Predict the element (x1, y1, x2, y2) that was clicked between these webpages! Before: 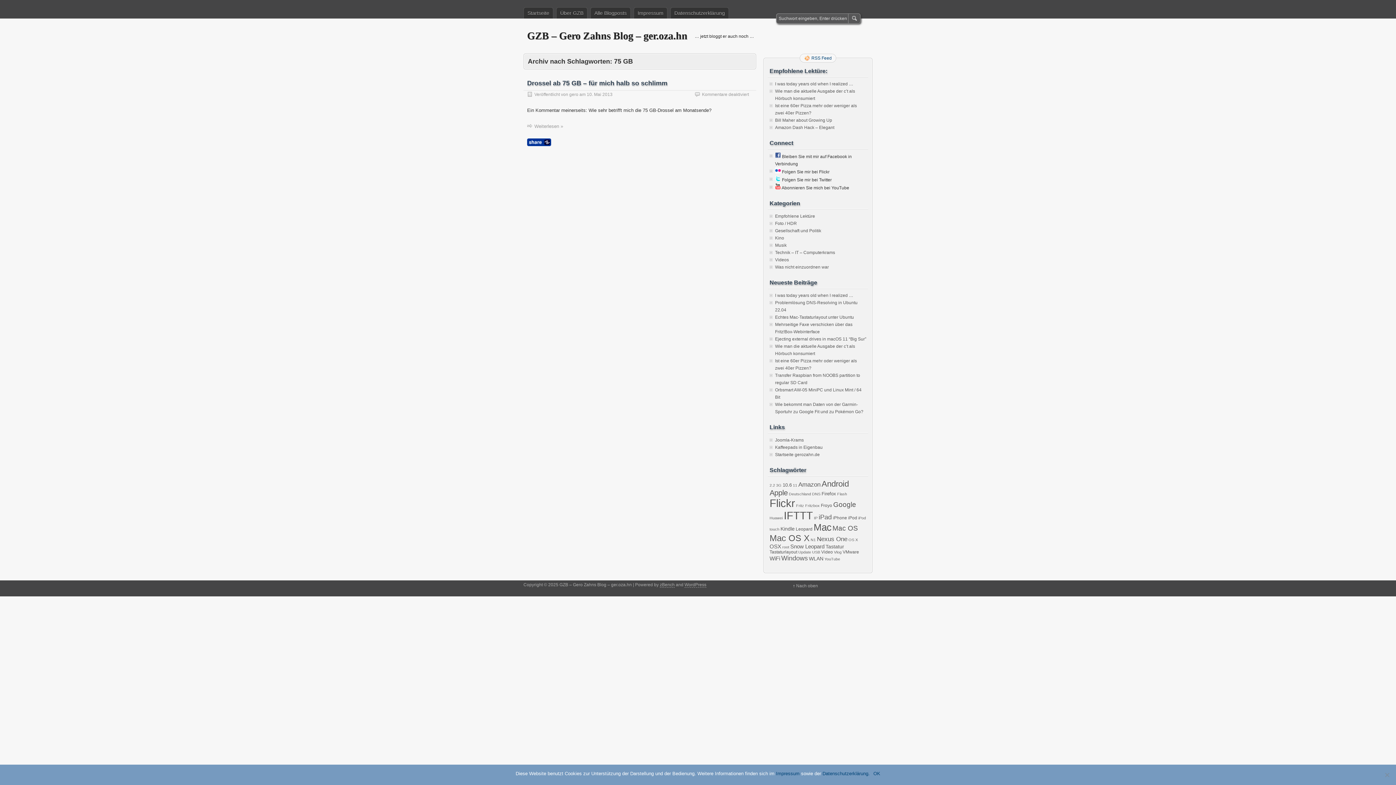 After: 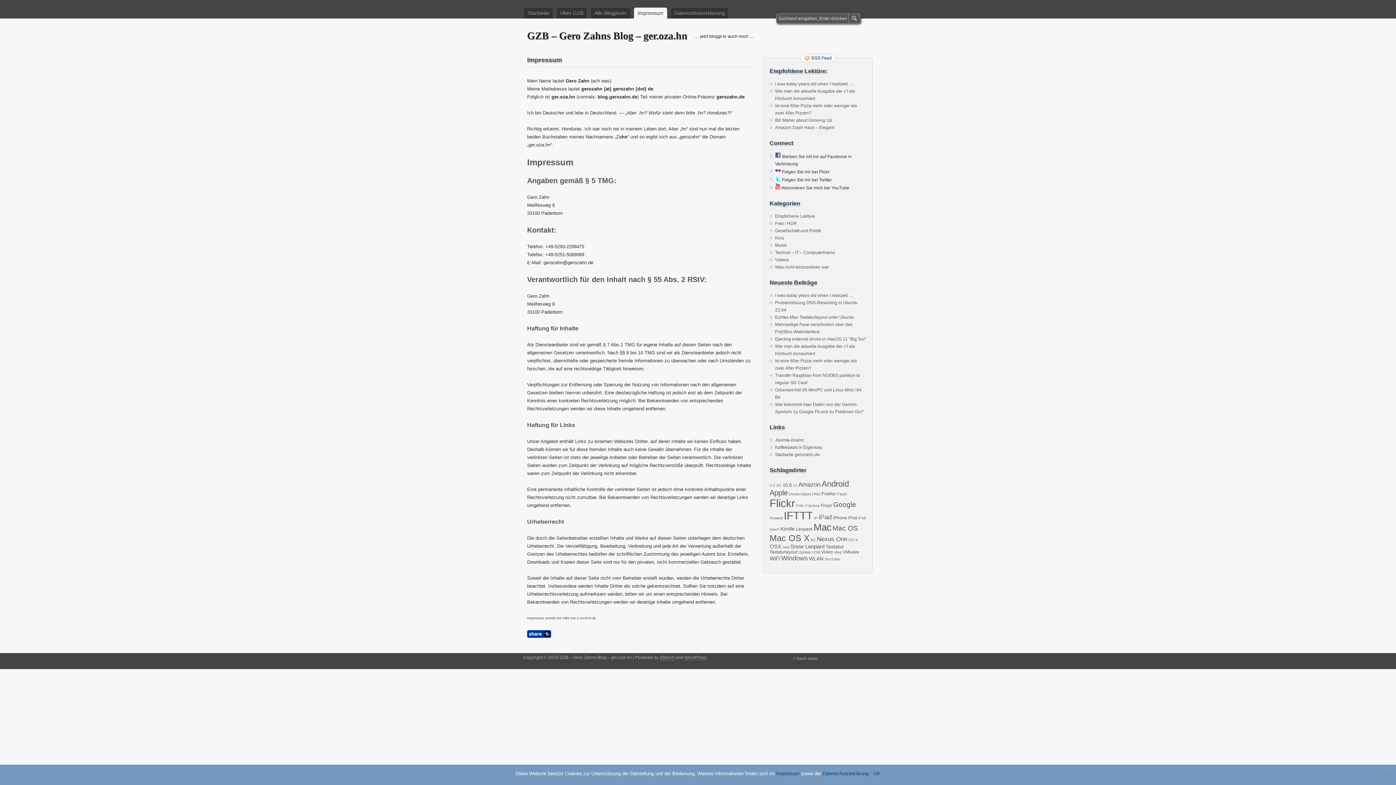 Action: bbox: (633, 7, 667, 18) label: Impressum